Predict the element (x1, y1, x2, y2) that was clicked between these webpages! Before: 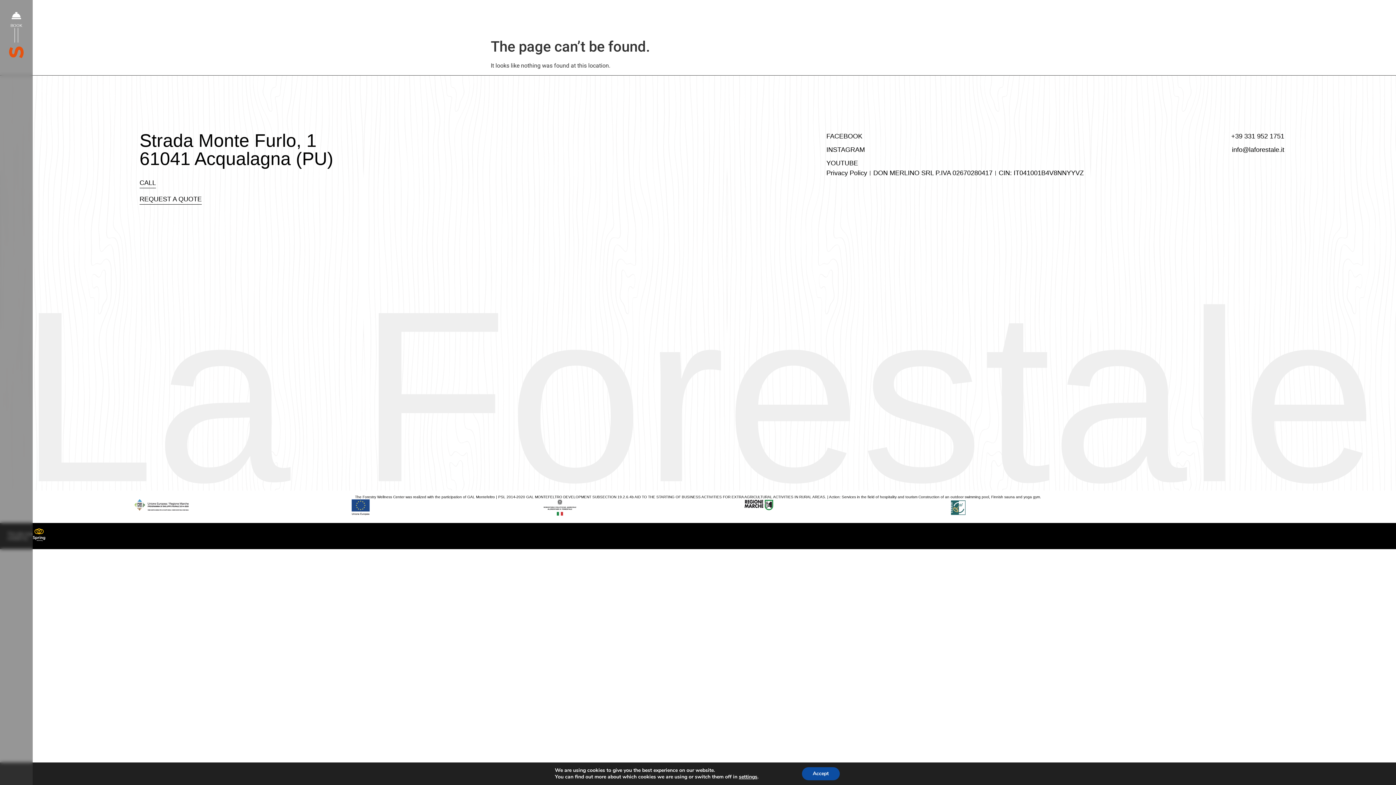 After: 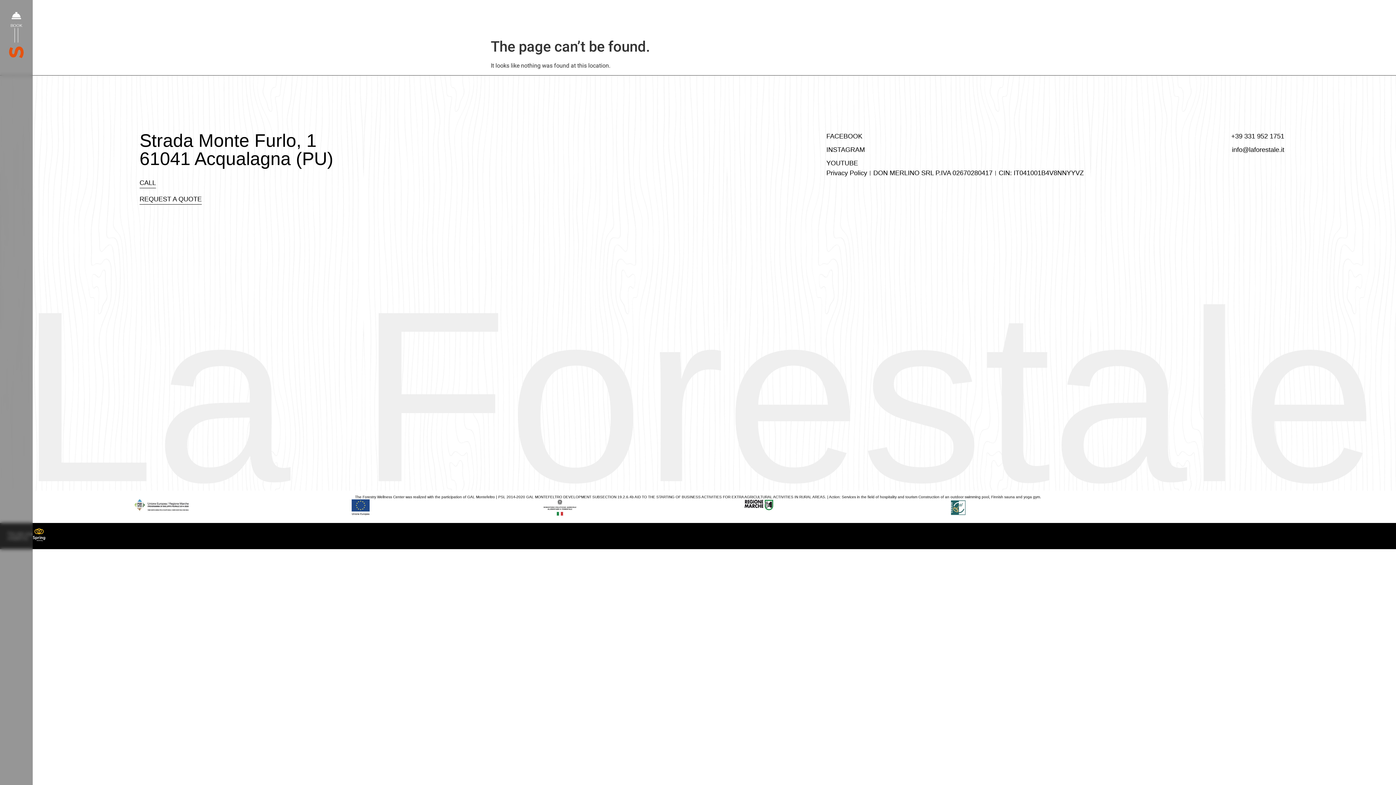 Action: label: Accept bbox: (802, 767, 839, 780)